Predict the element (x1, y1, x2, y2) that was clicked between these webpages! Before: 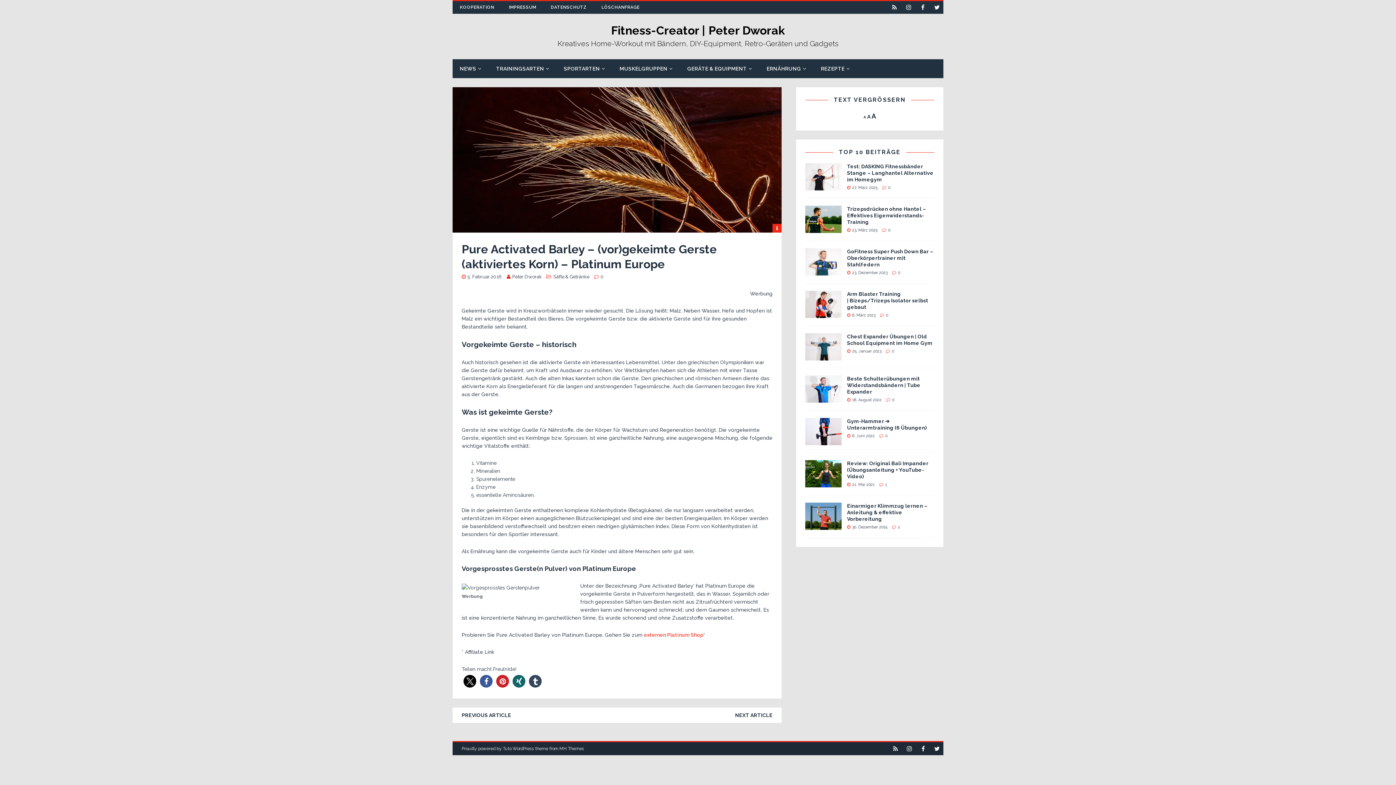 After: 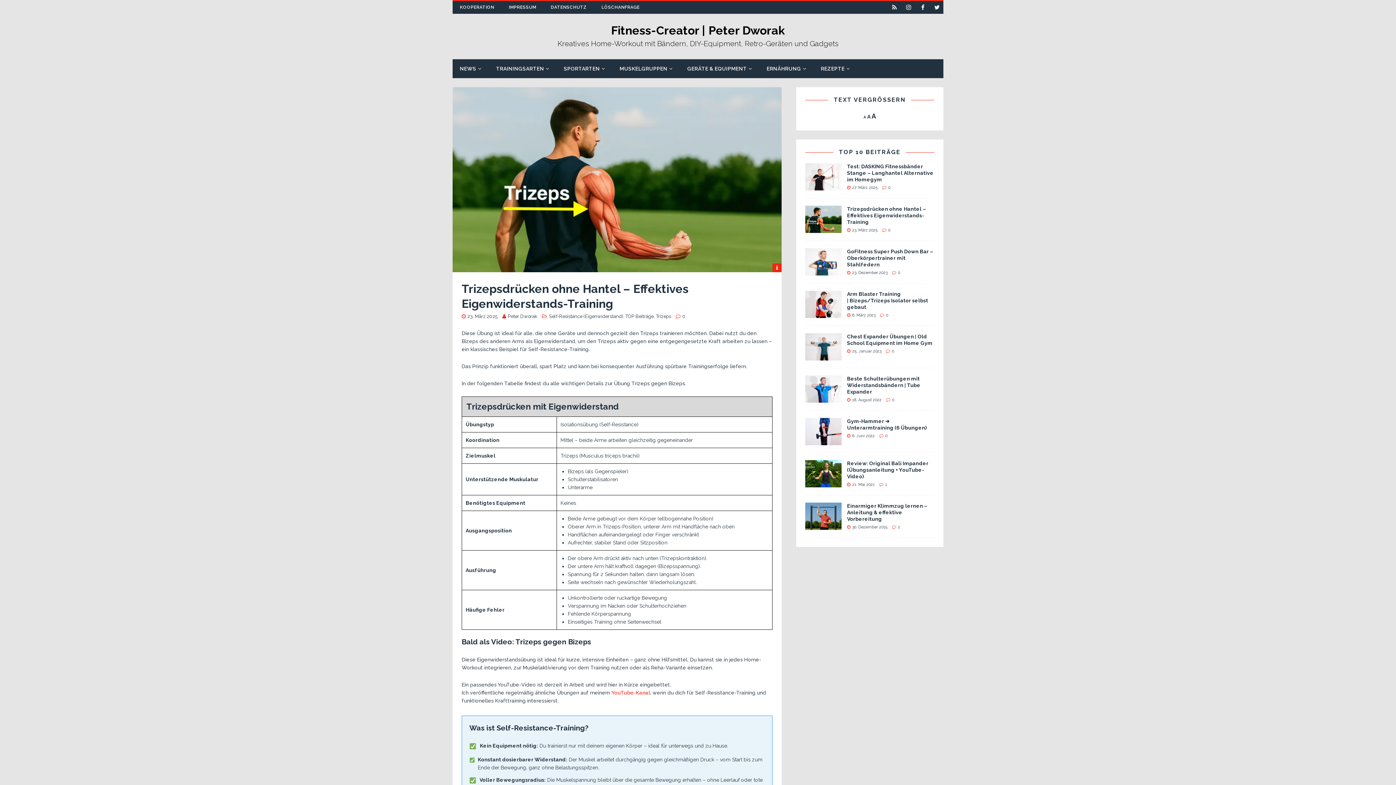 Action: bbox: (847, 206, 926, 225) label: Trizepsdrücken ohne Hantel – Effektives Eigenwiderstands-Training